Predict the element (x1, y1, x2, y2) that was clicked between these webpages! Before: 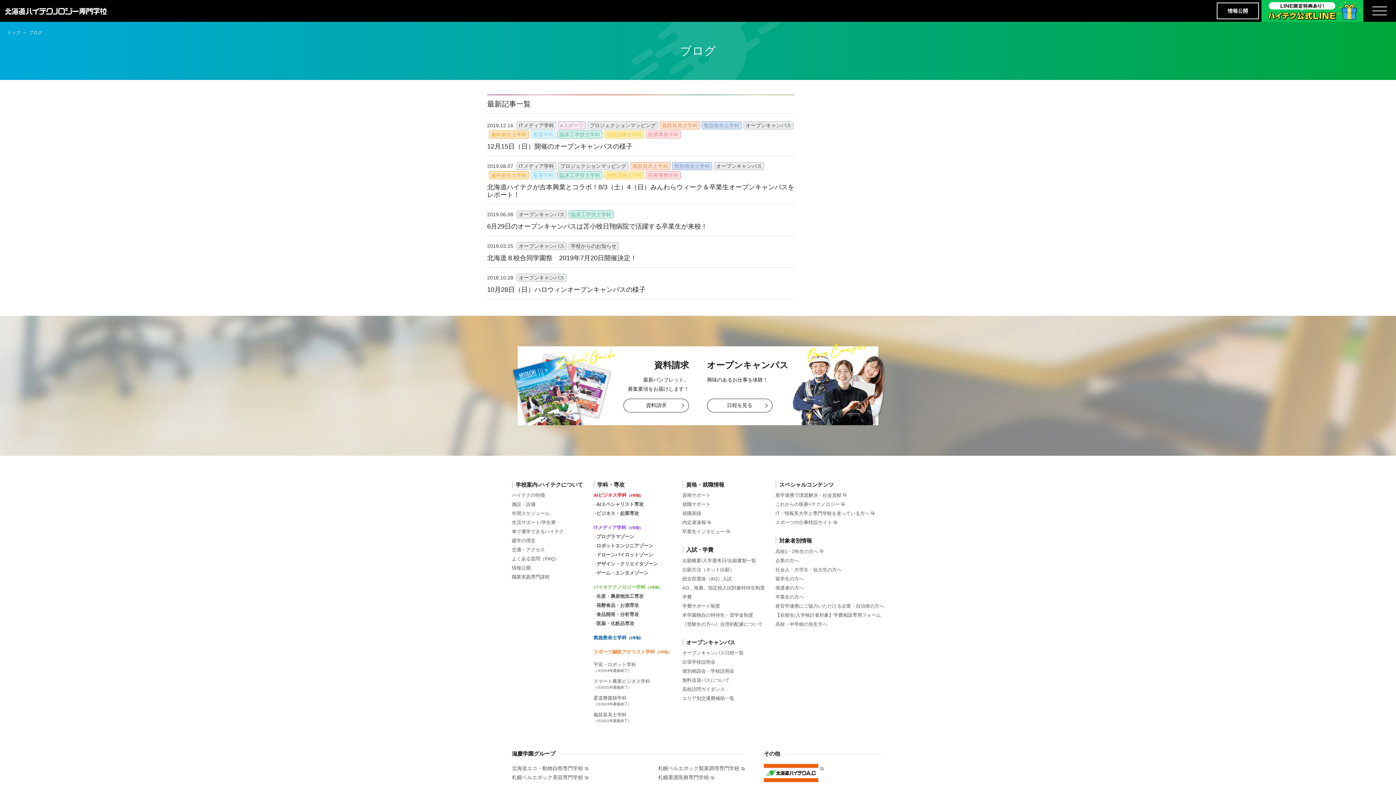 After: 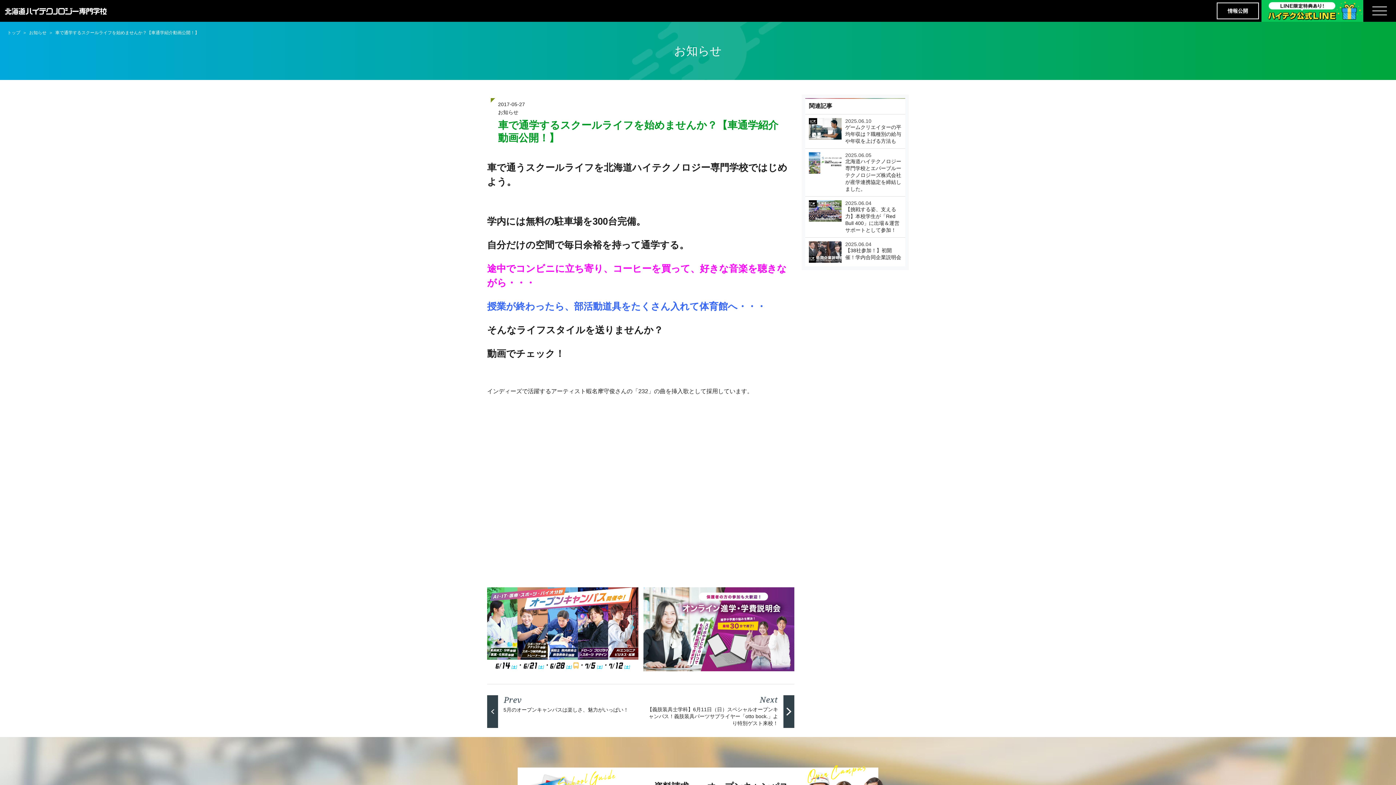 Action: label: 車で通学できるハイテク bbox: (512, 529, 564, 534)